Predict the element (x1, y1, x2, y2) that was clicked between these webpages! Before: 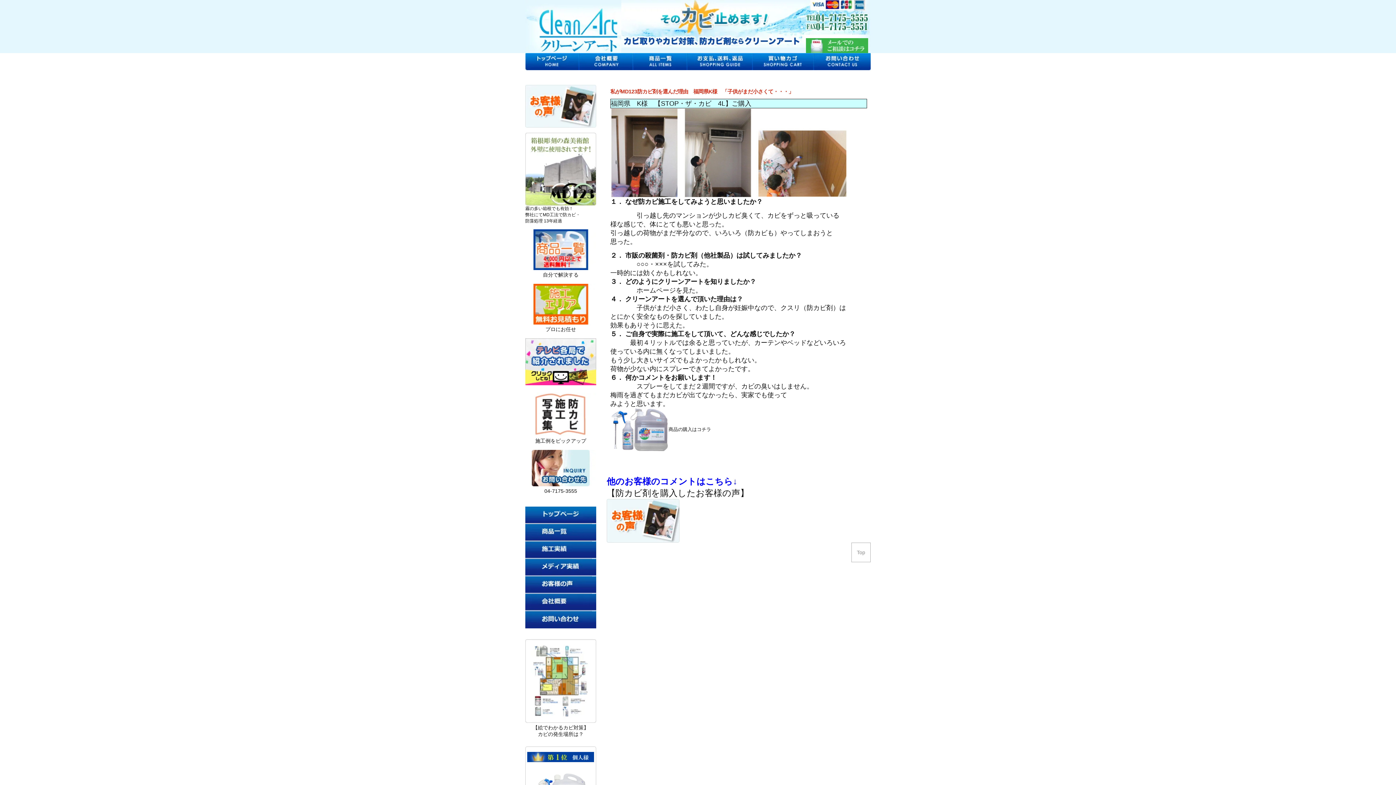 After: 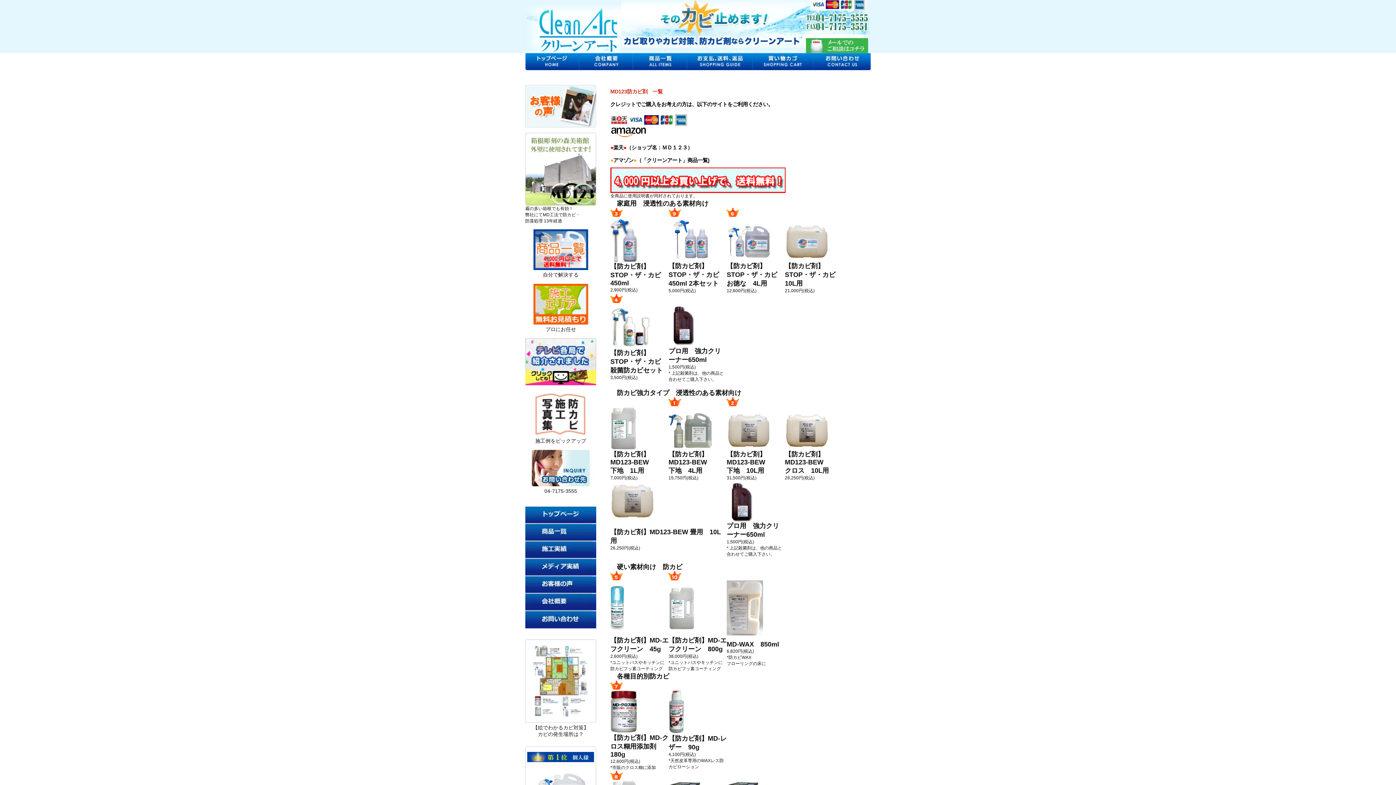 Action: bbox: (668, 427, 711, 432) label: 商品の購入はコチラ